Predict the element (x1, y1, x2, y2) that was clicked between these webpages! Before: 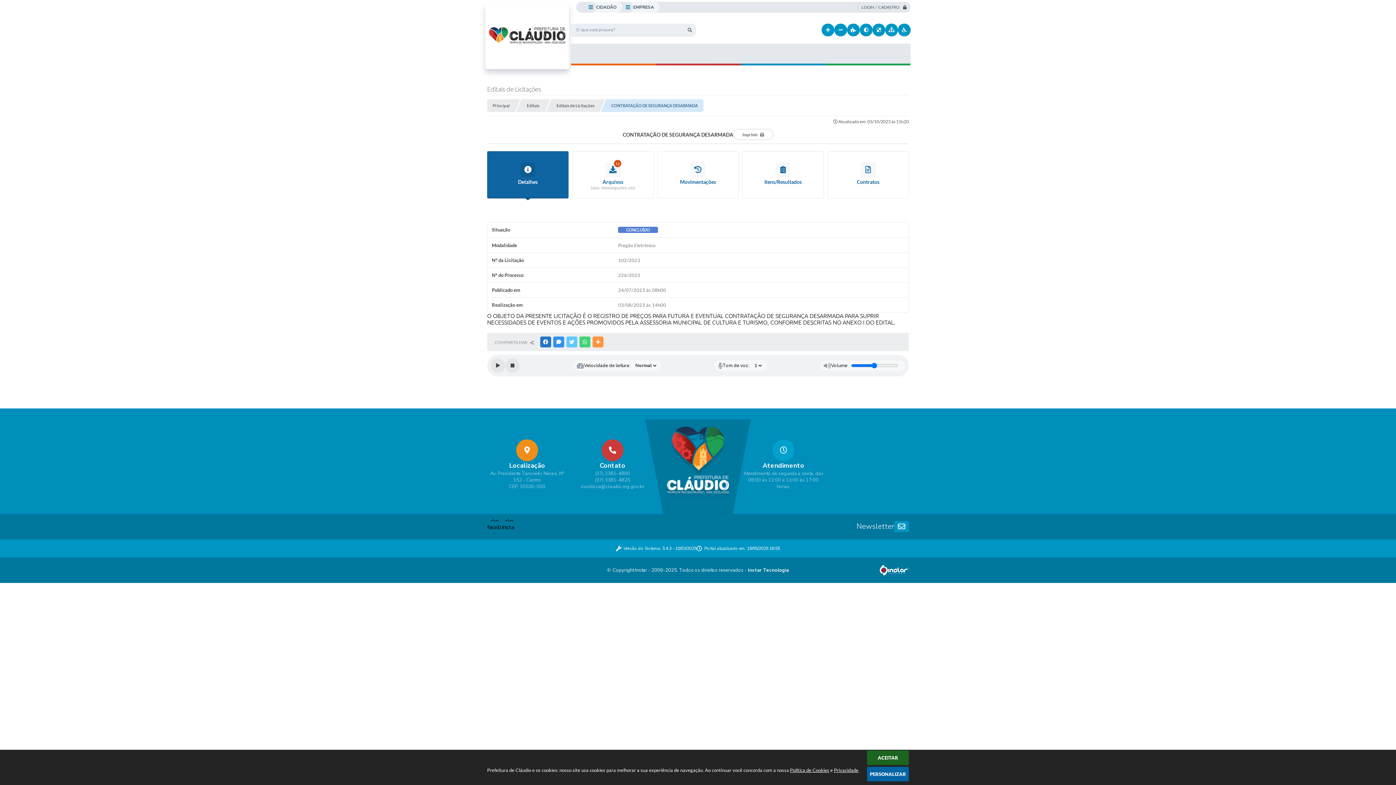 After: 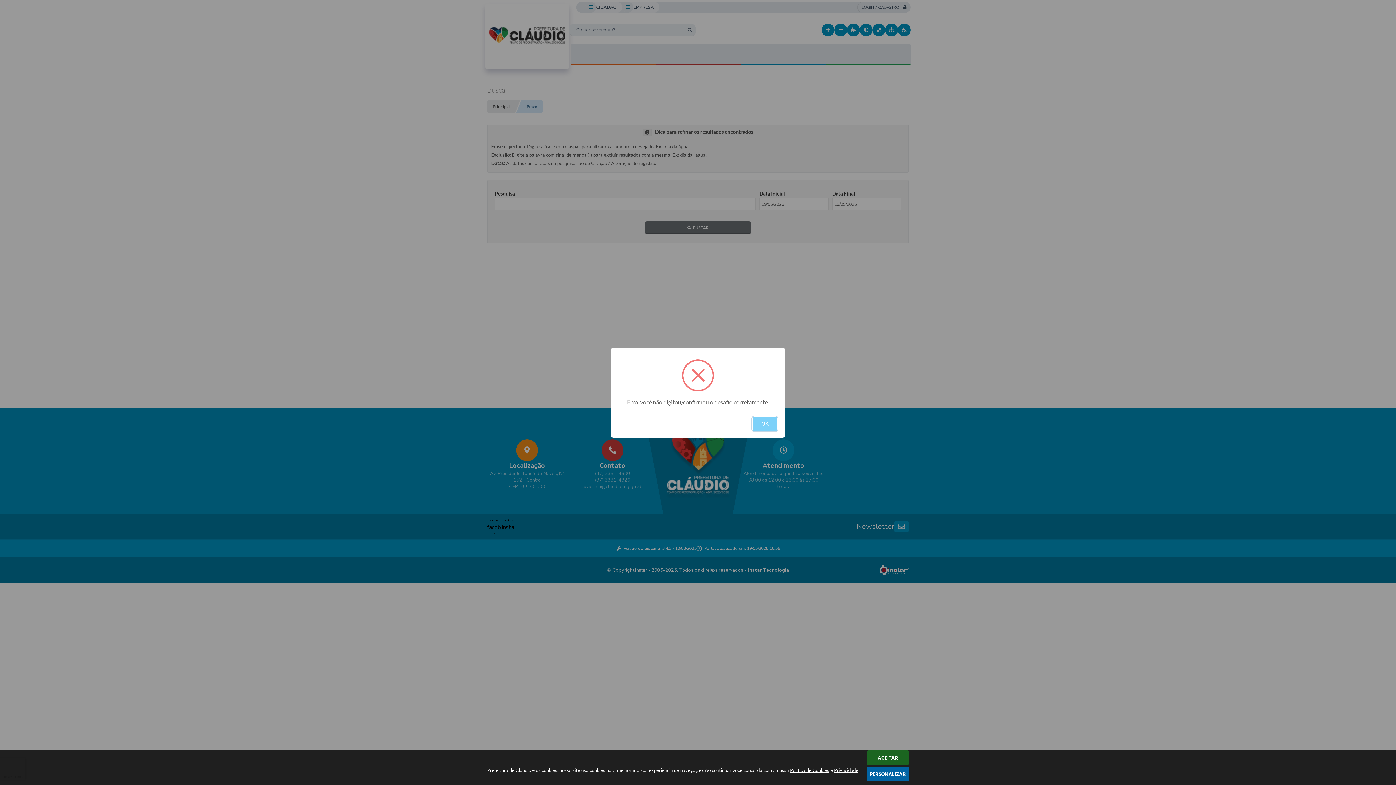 Action: bbox: (696, 545, 780, 551) label:  Portal atualizado em: 19/05/2025 16:55